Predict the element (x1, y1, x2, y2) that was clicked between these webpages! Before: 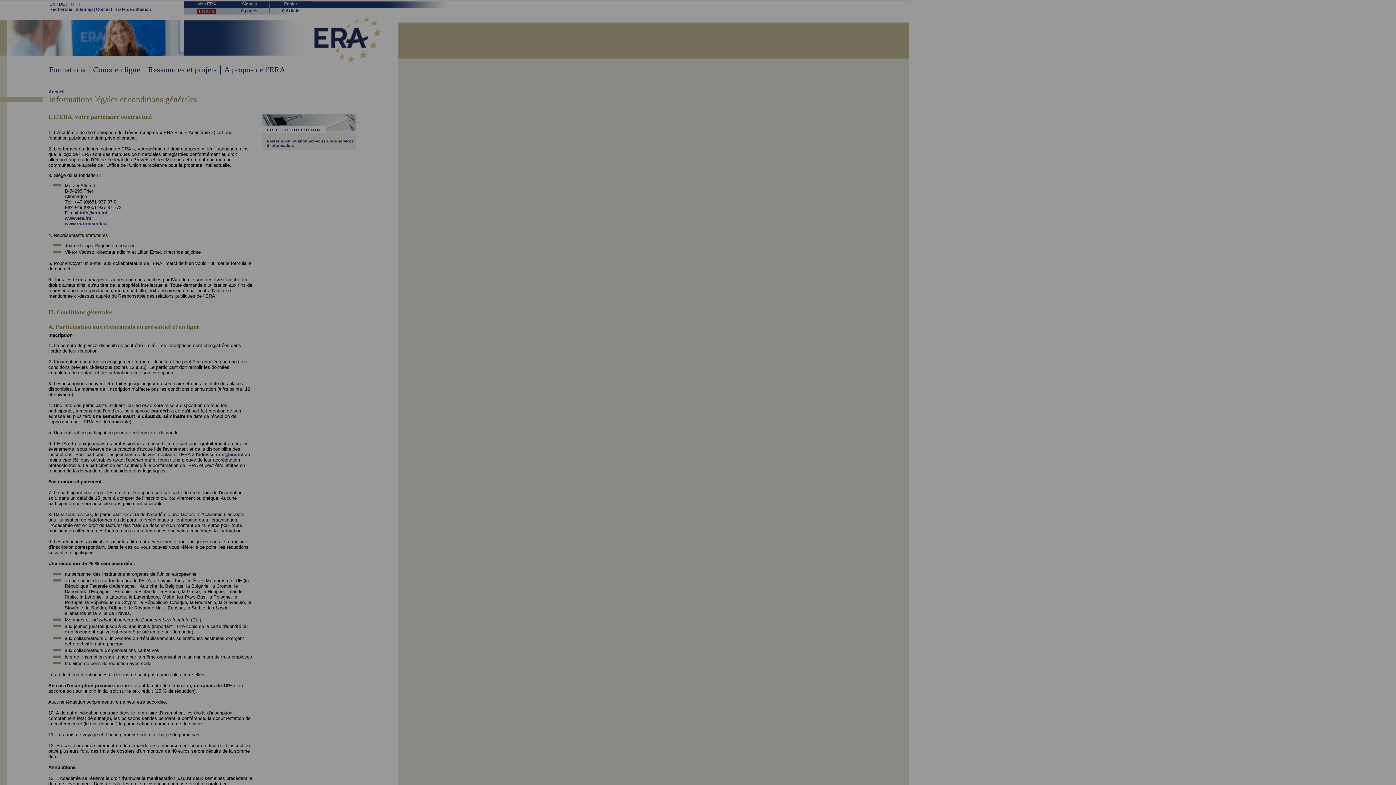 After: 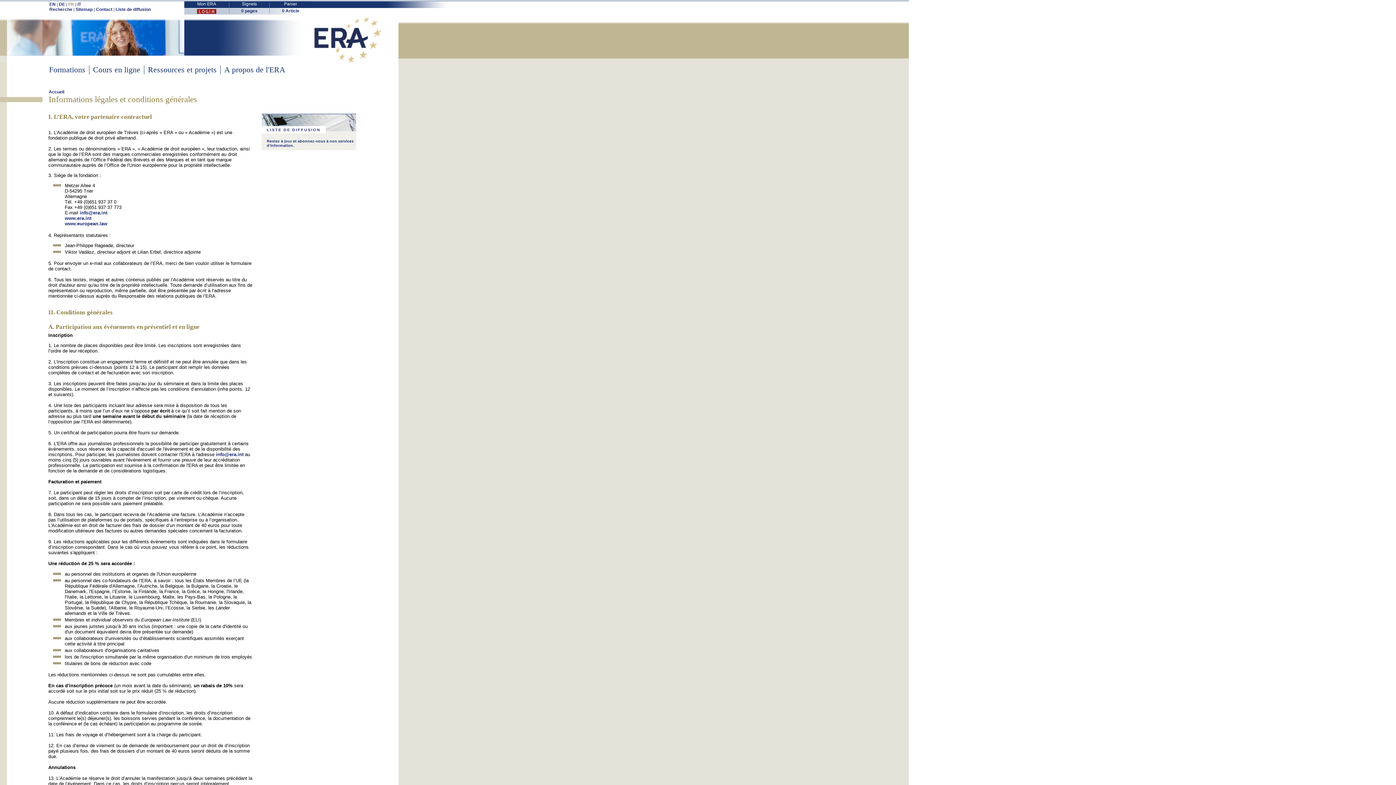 Action: bbox: (607, 749, 689, 762) label: CONFIRMER LA SÉLECTION